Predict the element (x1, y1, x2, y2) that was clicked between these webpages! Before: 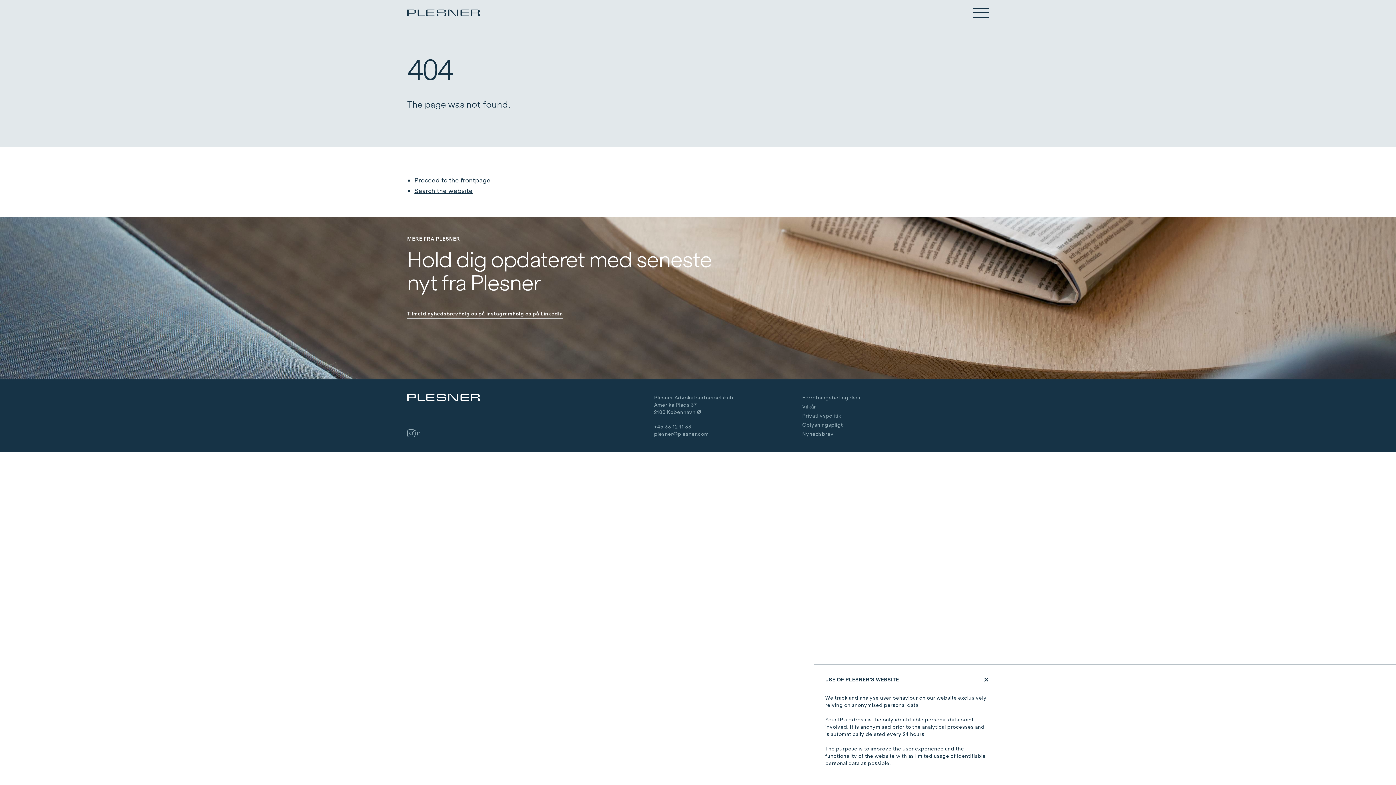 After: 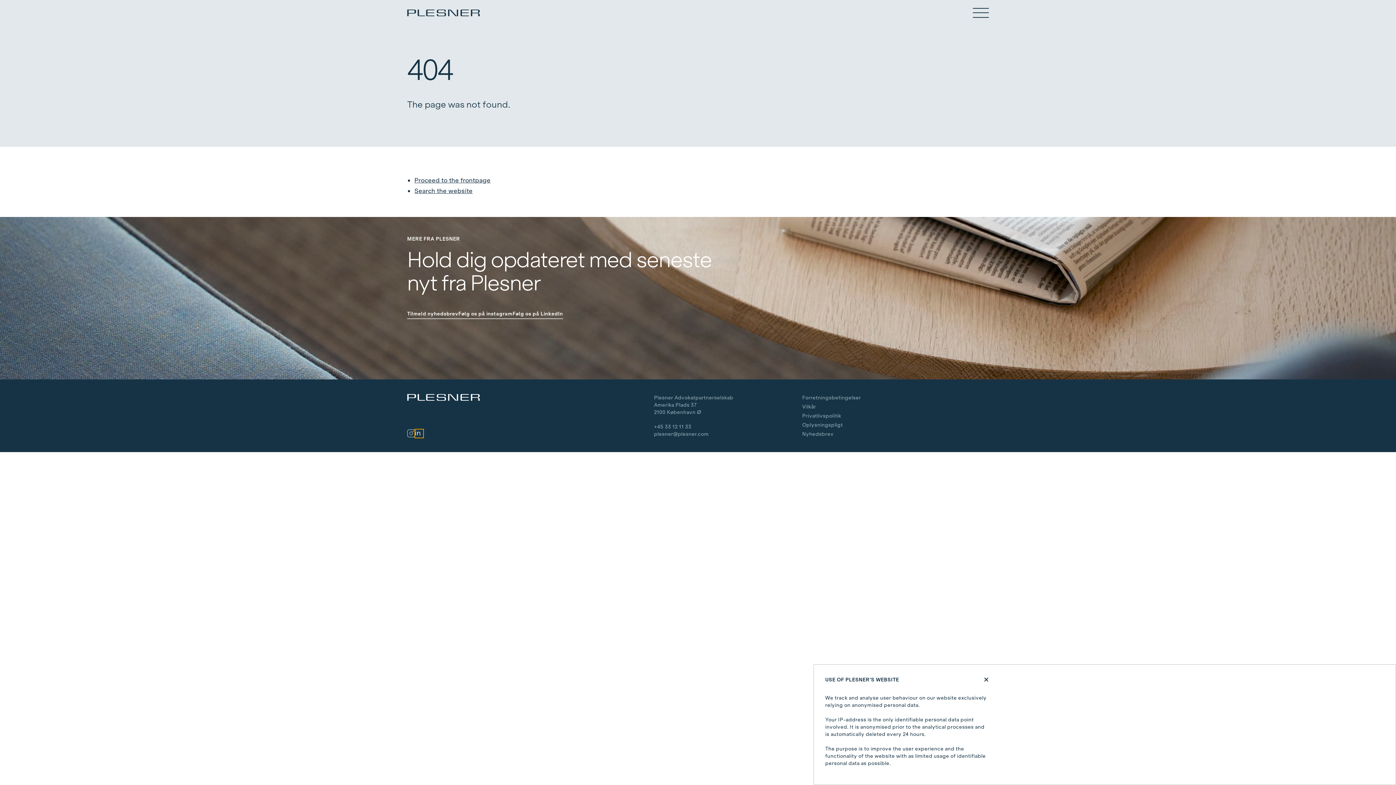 Action: bbox: (415, 429, 423, 437) label: LinkedIn